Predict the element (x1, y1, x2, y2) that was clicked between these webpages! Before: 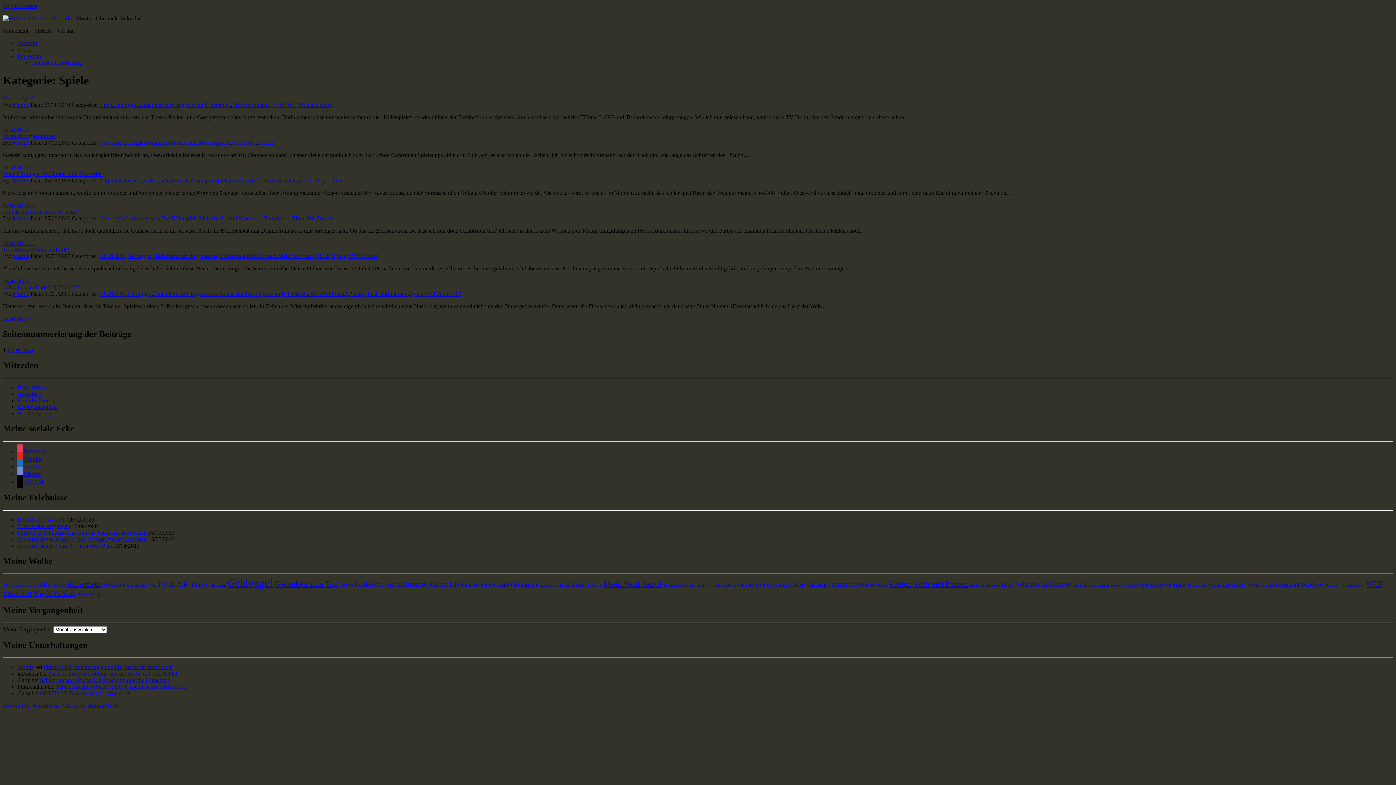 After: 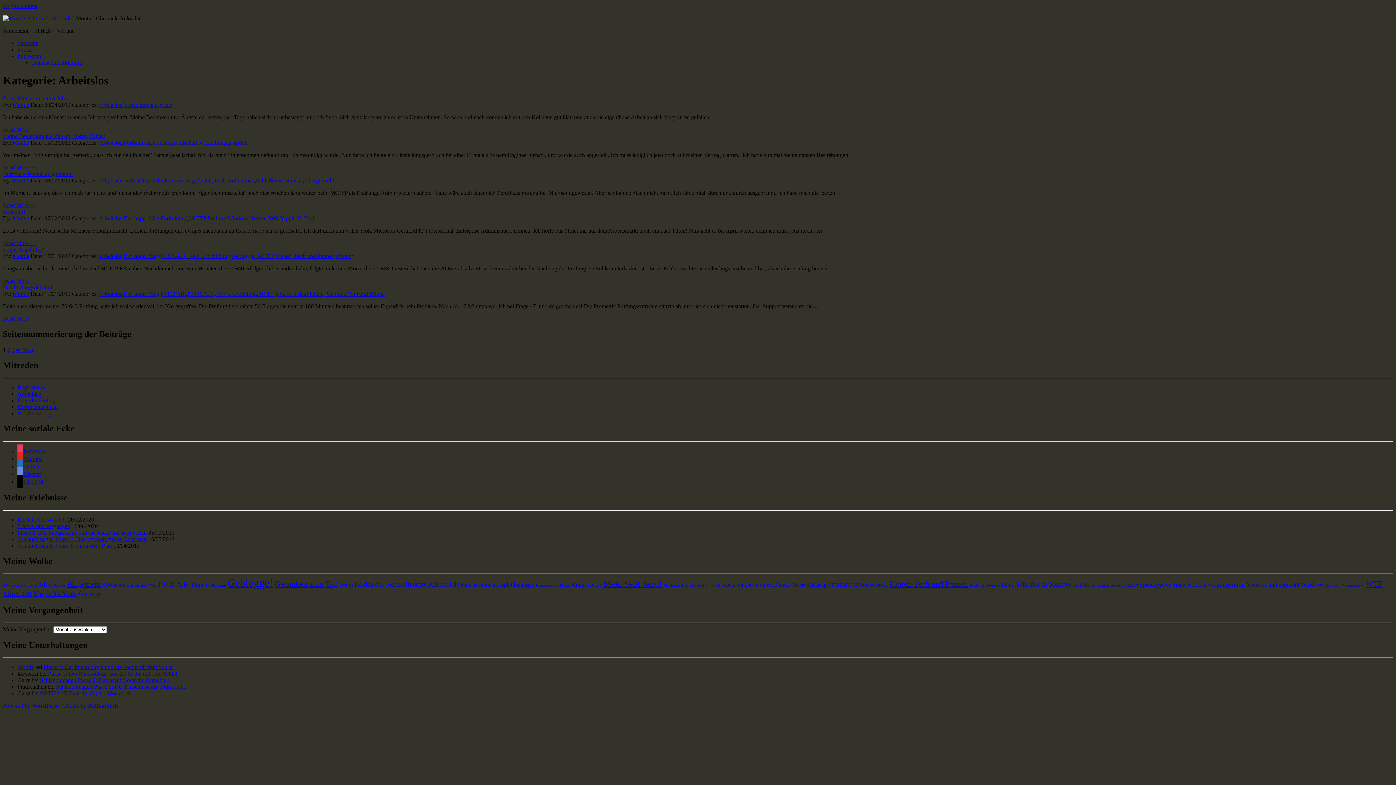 Action: bbox: (102, 582, 125, 587) label: Arbeitslos (15 Einträge)